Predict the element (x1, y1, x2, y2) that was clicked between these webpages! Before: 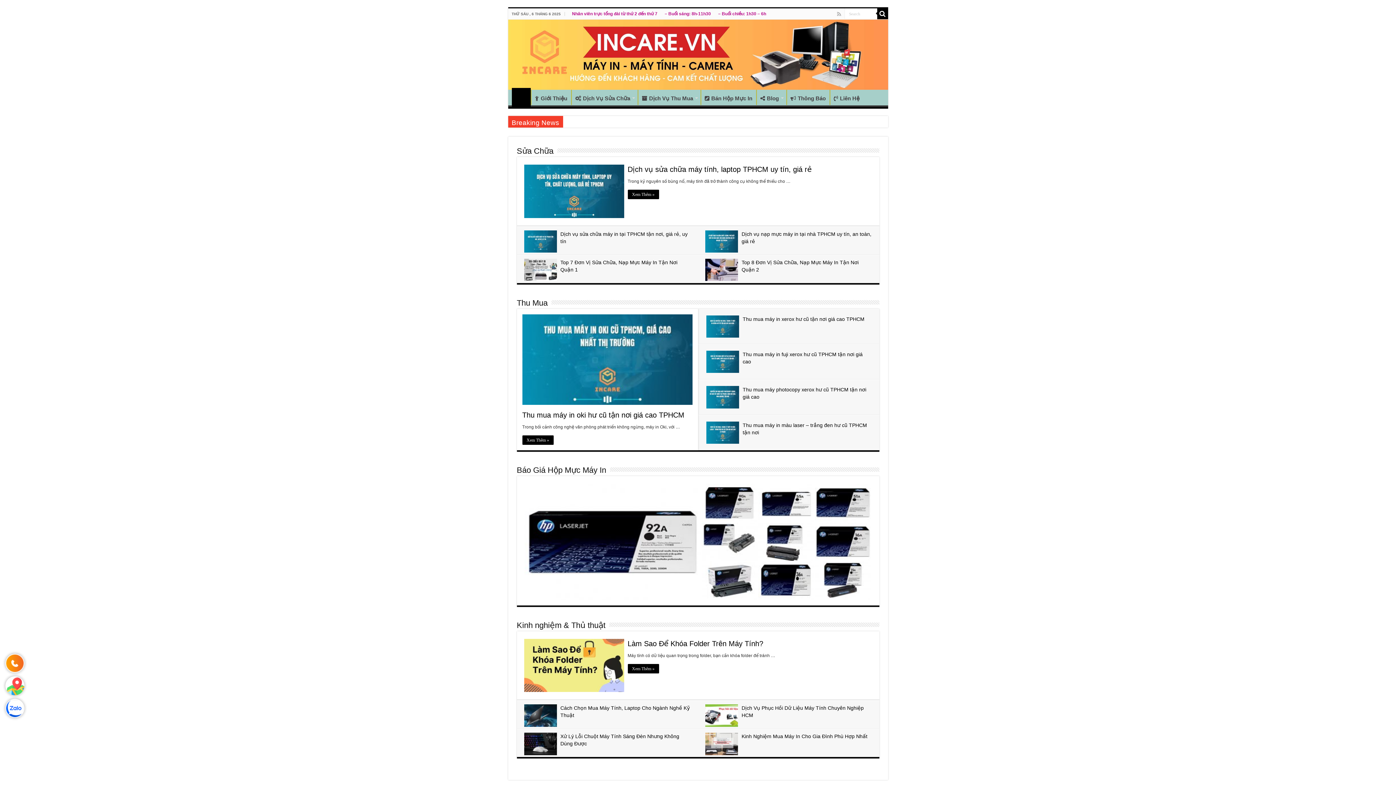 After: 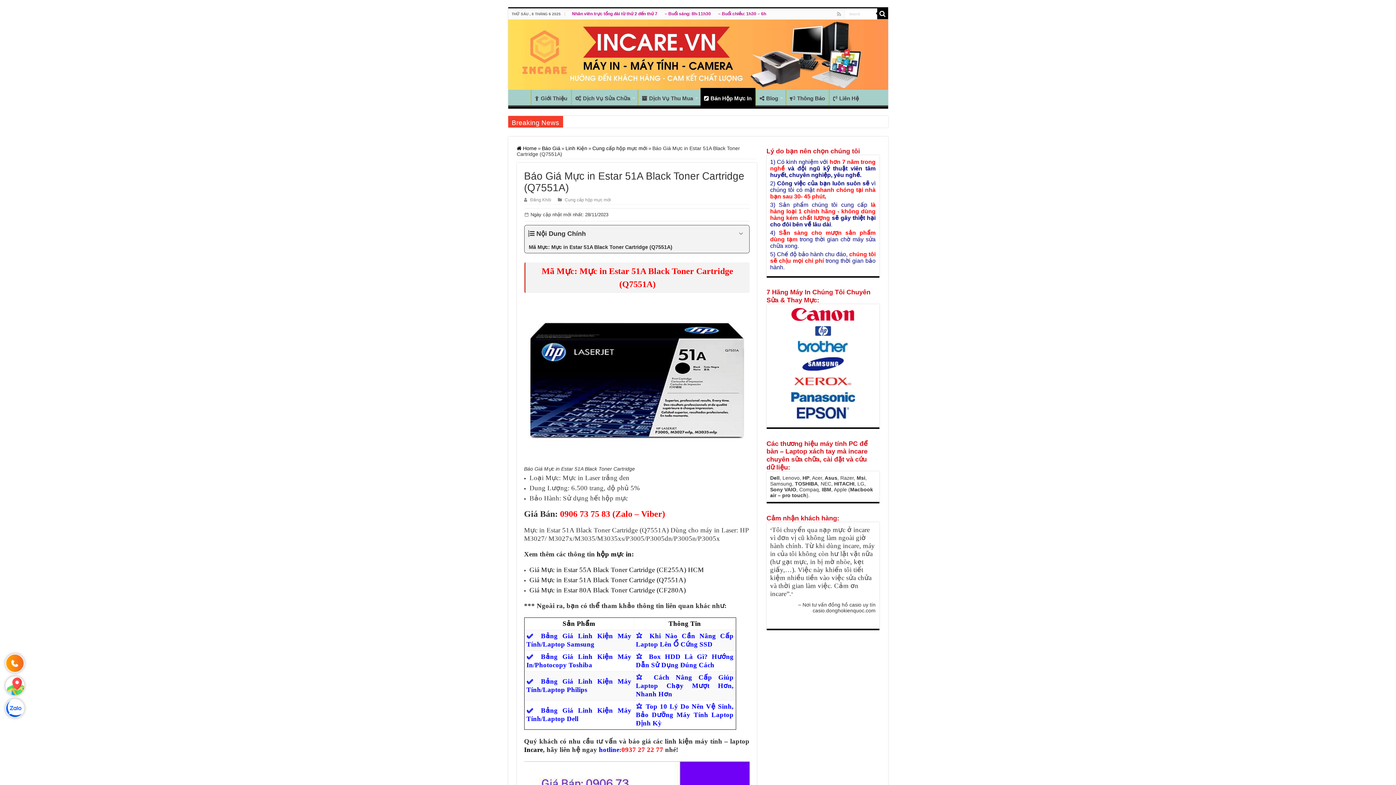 Action: bbox: (815, 484, 871, 522) label:  